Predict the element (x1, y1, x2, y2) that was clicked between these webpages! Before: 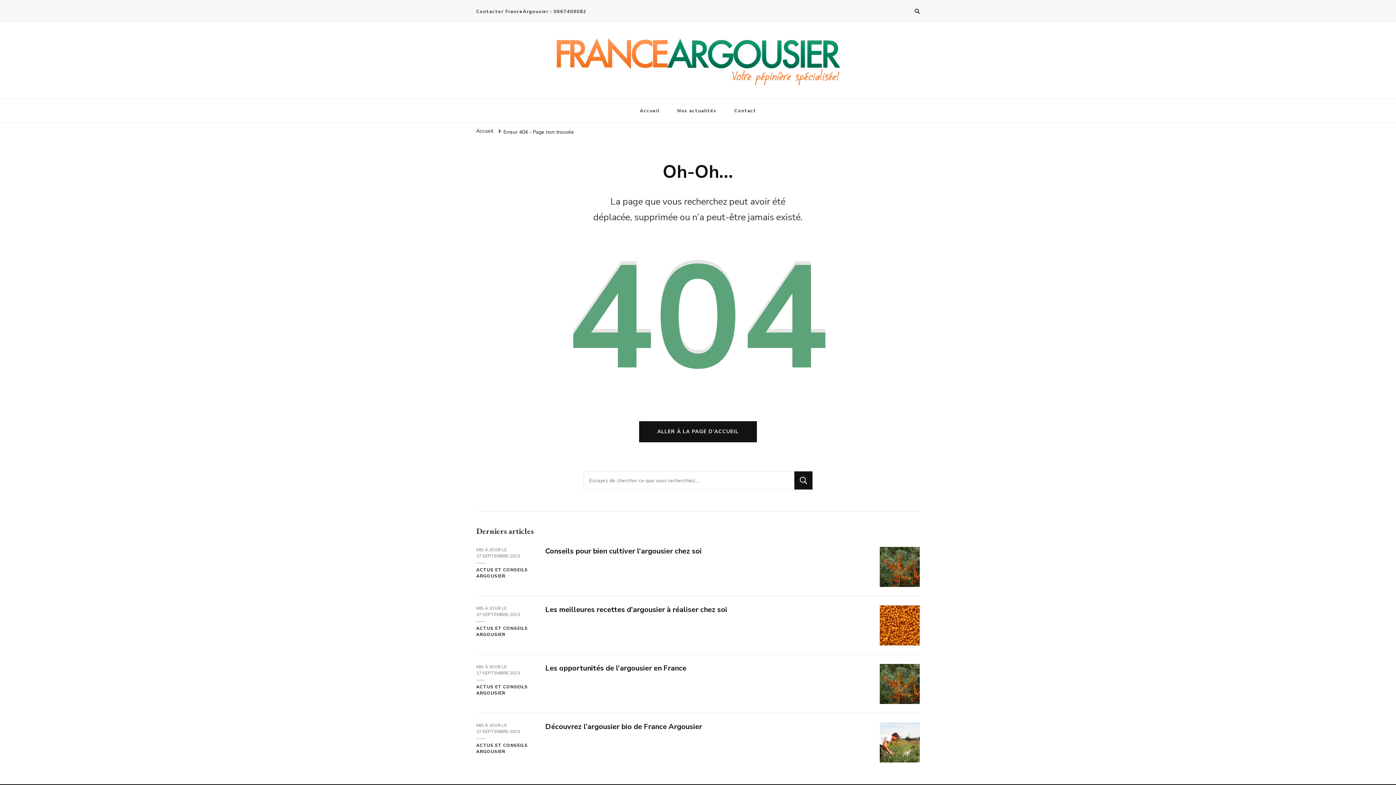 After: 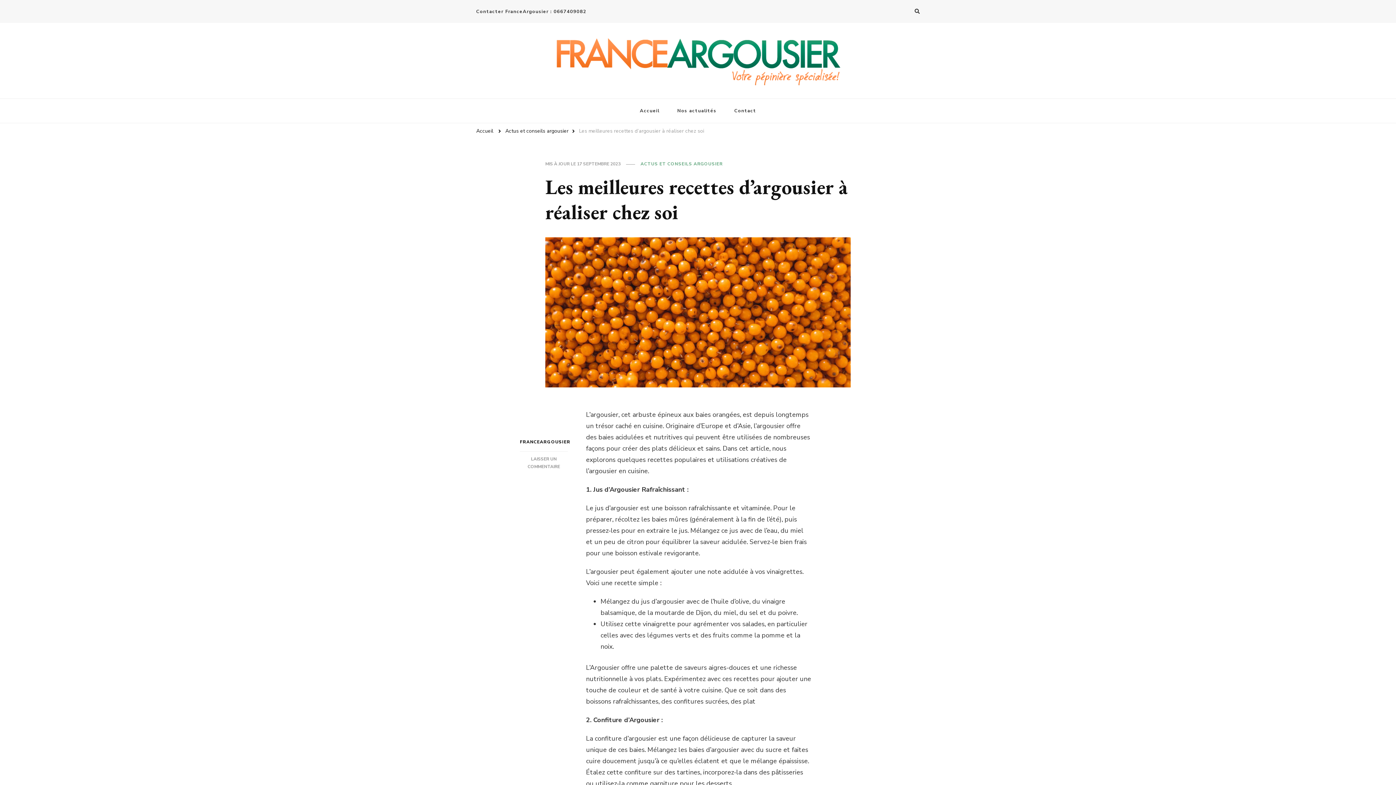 Action: bbox: (476, 612, 520, 618) label: 17 SEPTEMBRE 2023